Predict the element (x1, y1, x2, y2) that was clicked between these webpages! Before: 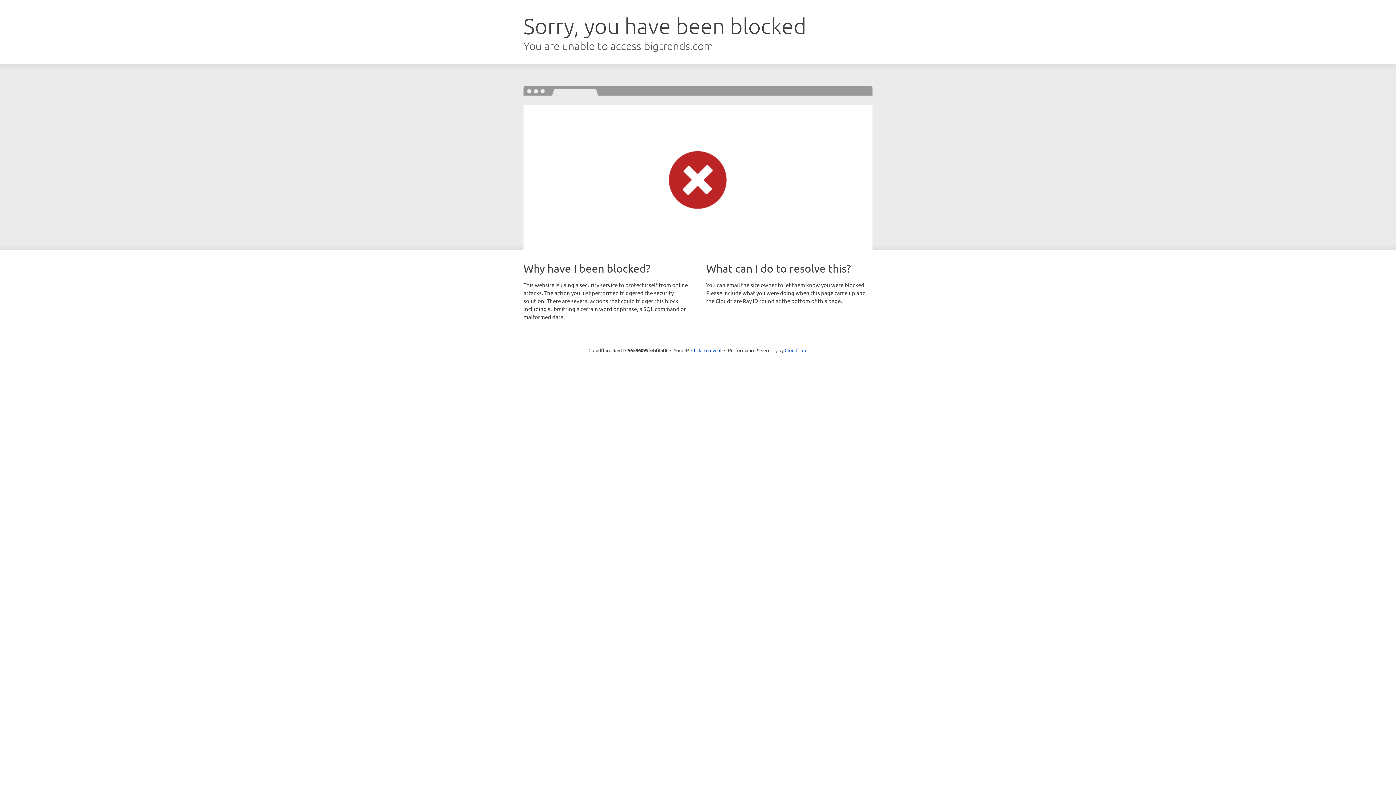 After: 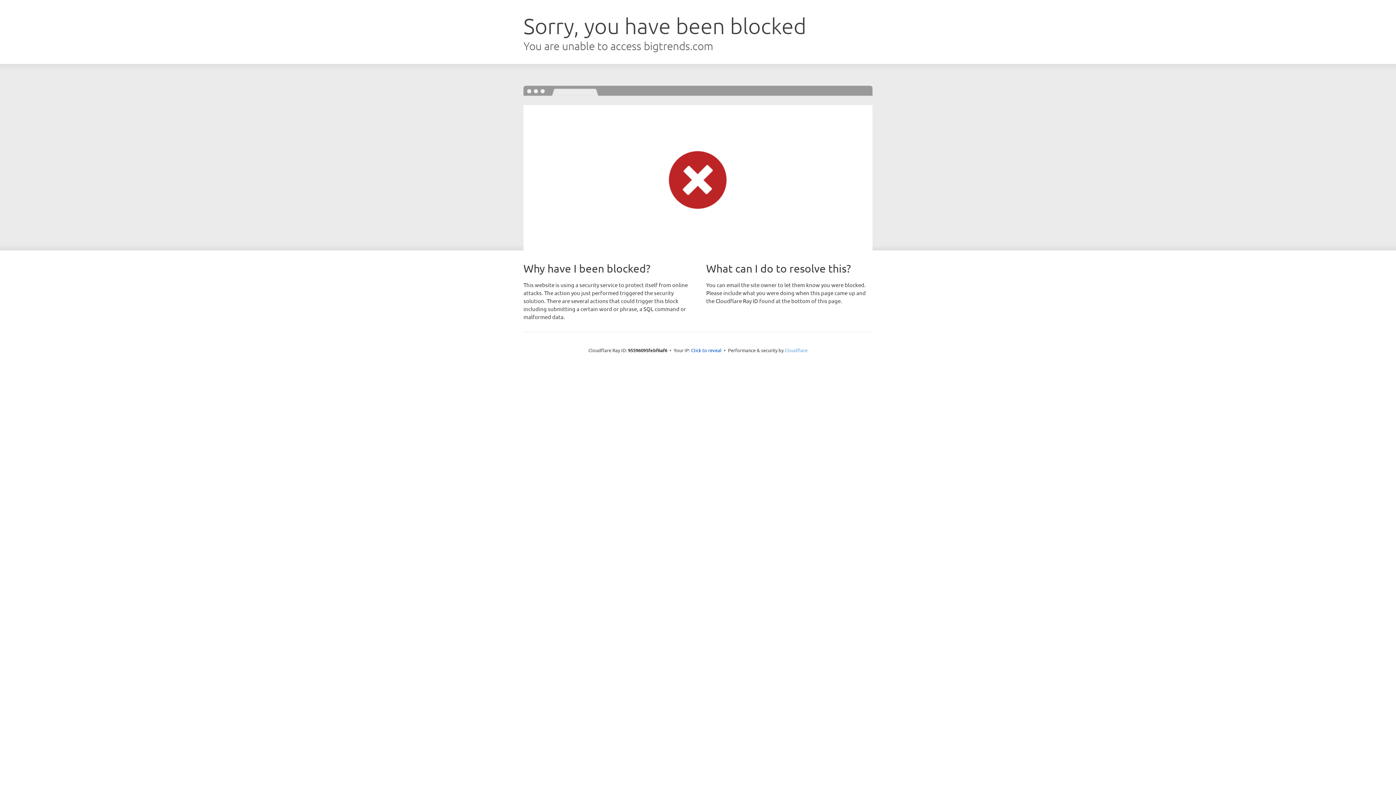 Action: bbox: (784, 347, 807, 353) label: Cloudflare